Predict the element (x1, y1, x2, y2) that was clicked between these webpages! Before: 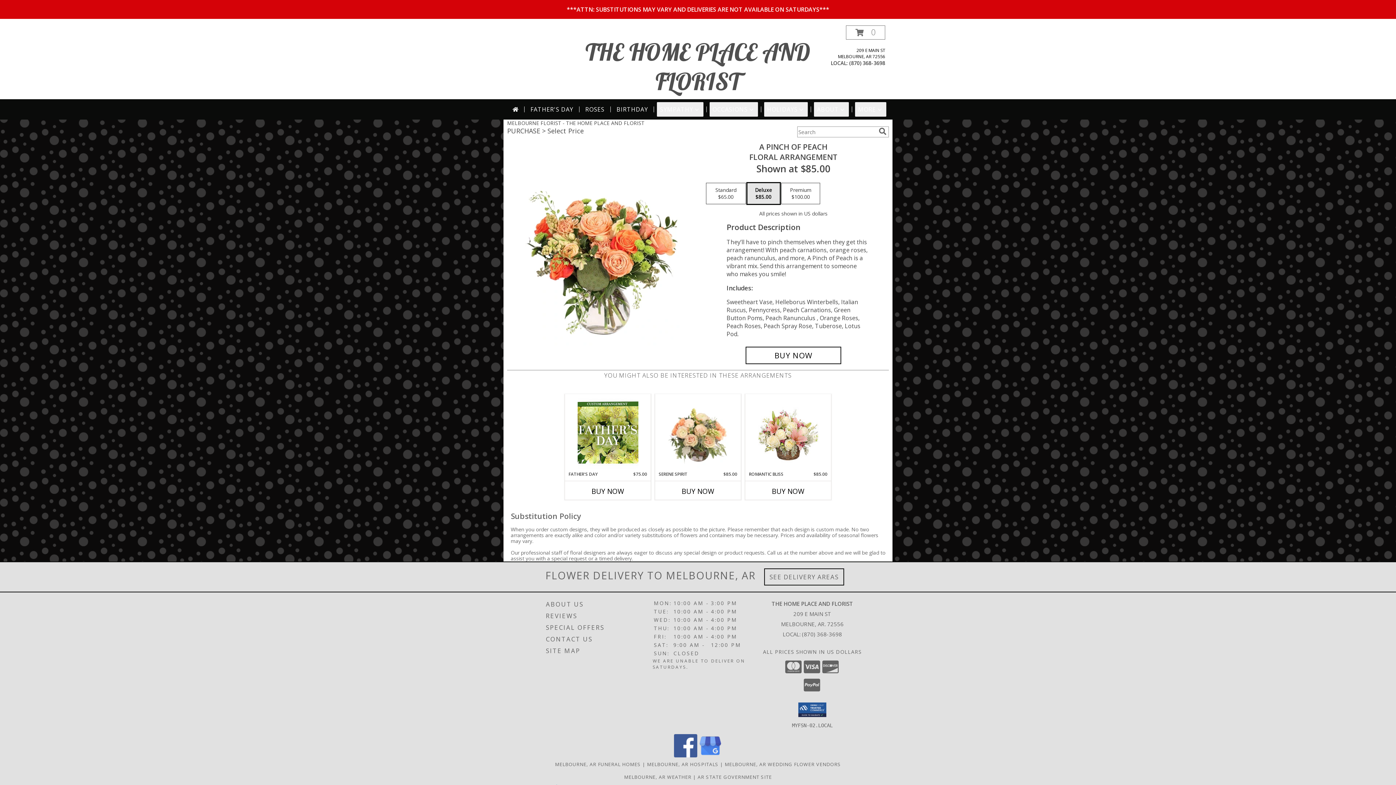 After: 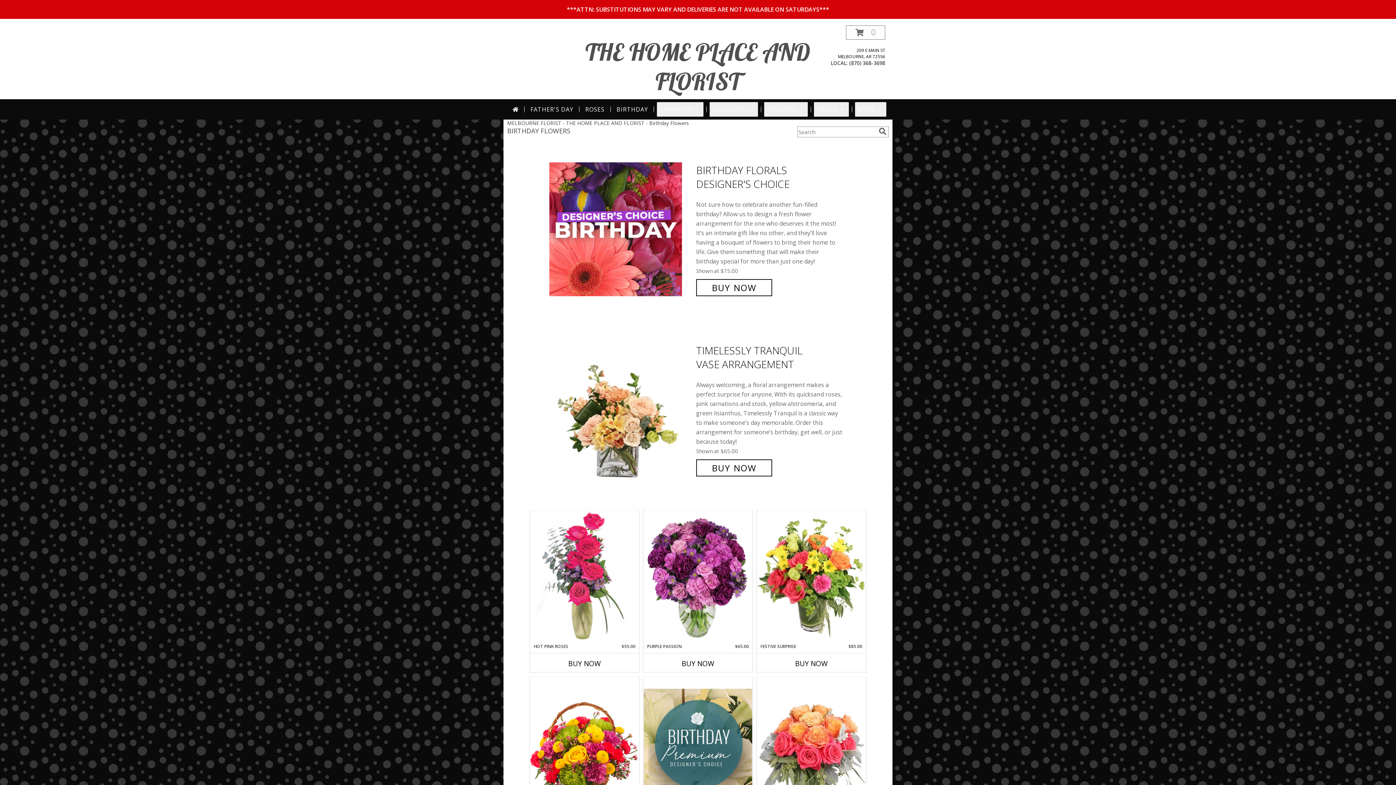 Action: bbox: (613, 102, 651, 116) label: BIRTHDAY